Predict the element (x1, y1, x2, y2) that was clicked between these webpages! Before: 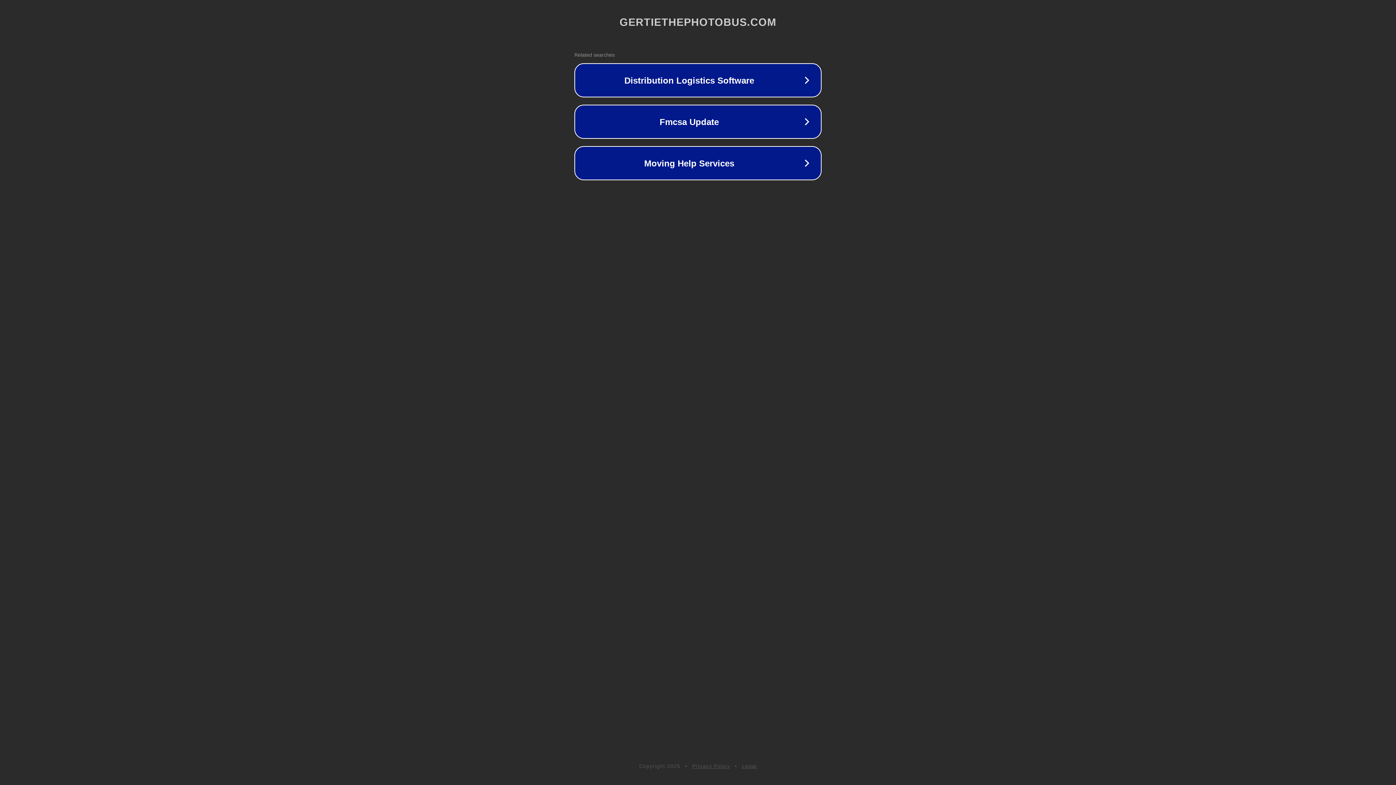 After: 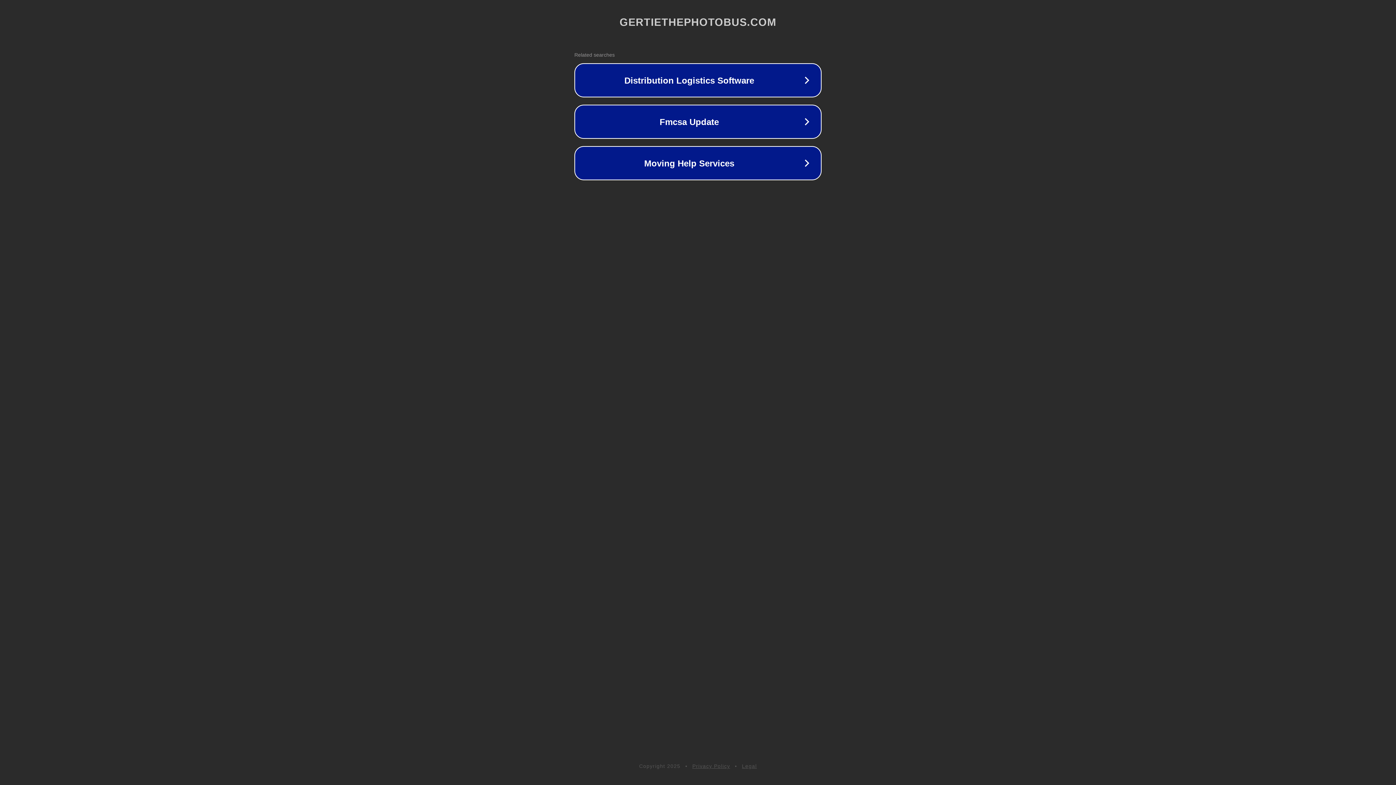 Action: label: Privacy Policy bbox: (692, 763, 730, 769)